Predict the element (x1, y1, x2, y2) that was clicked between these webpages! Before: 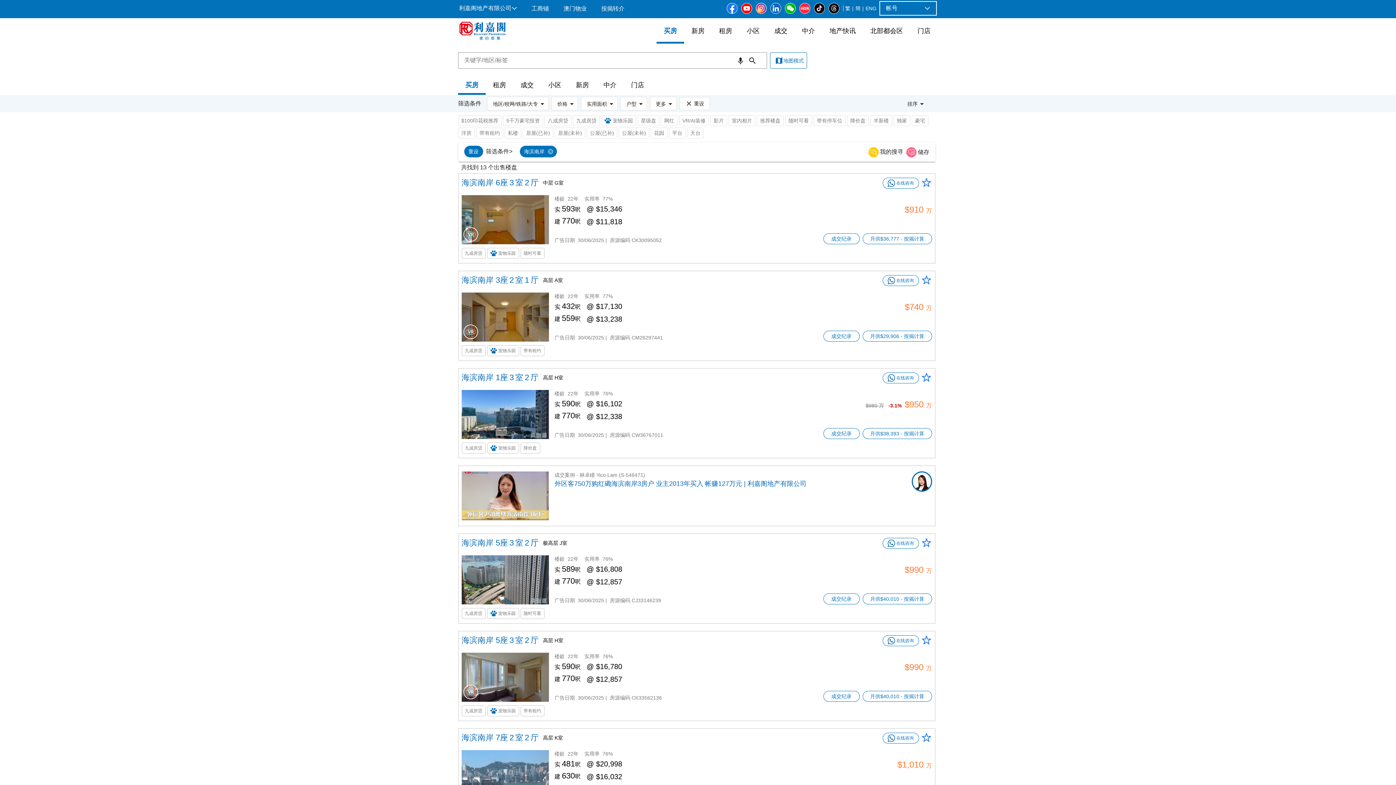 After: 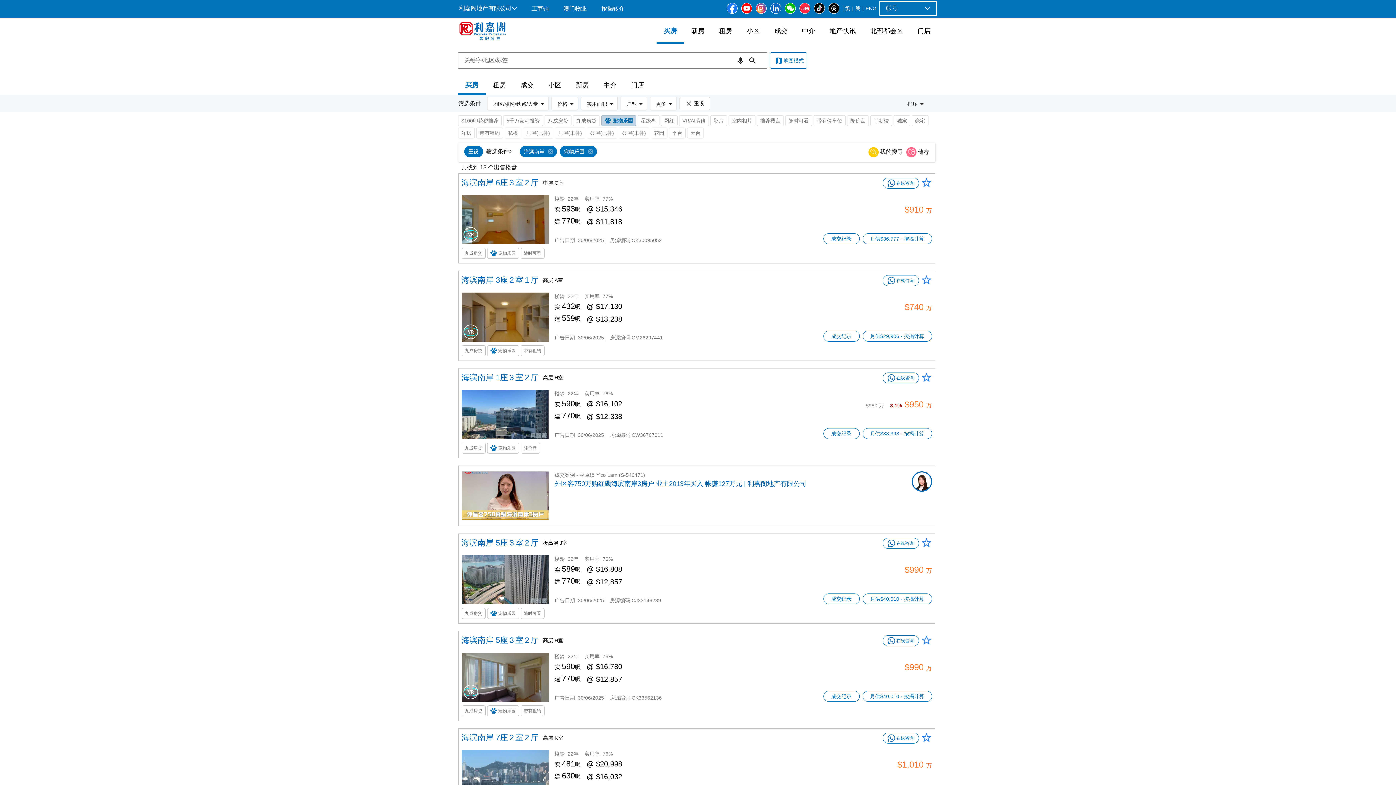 Action: bbox: (601, 115, 636, 126) label: 宠物乐园